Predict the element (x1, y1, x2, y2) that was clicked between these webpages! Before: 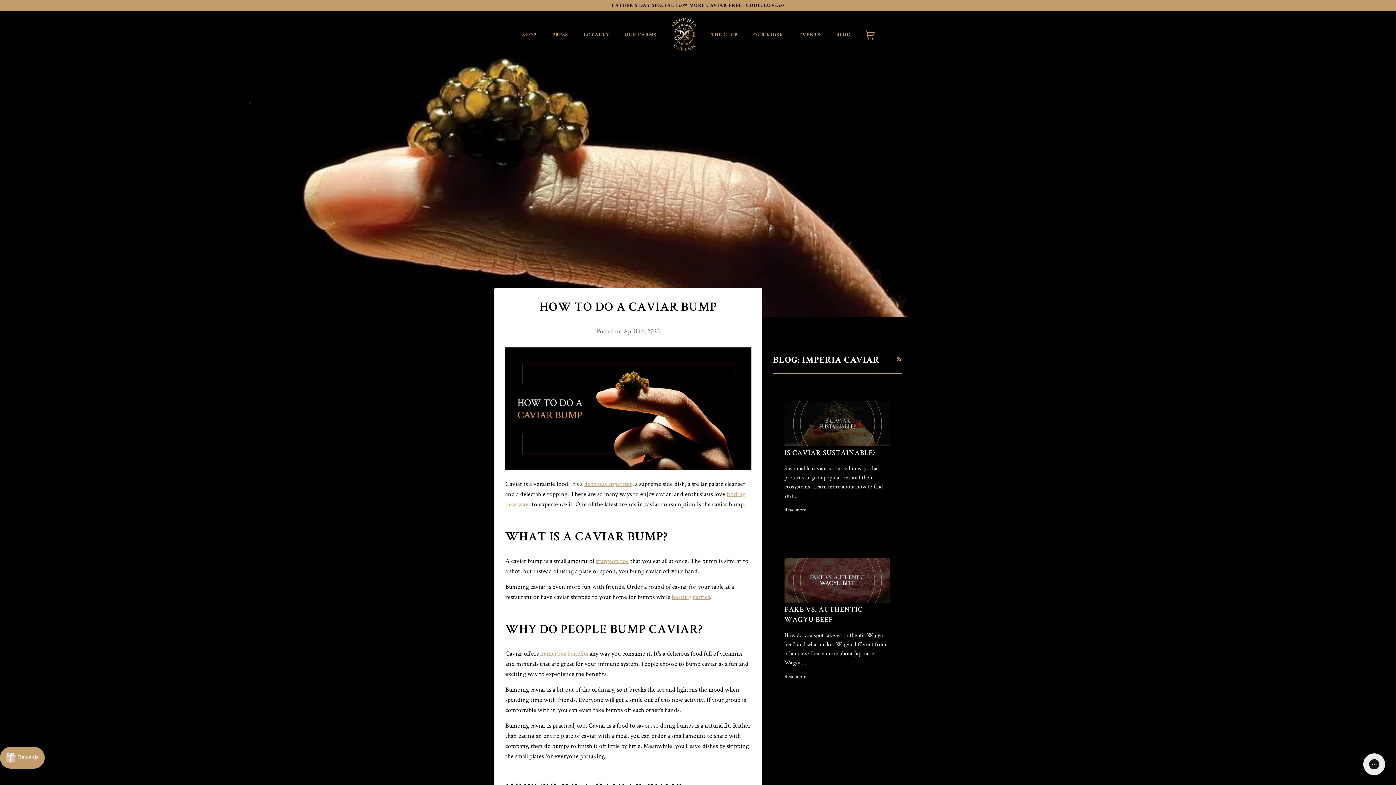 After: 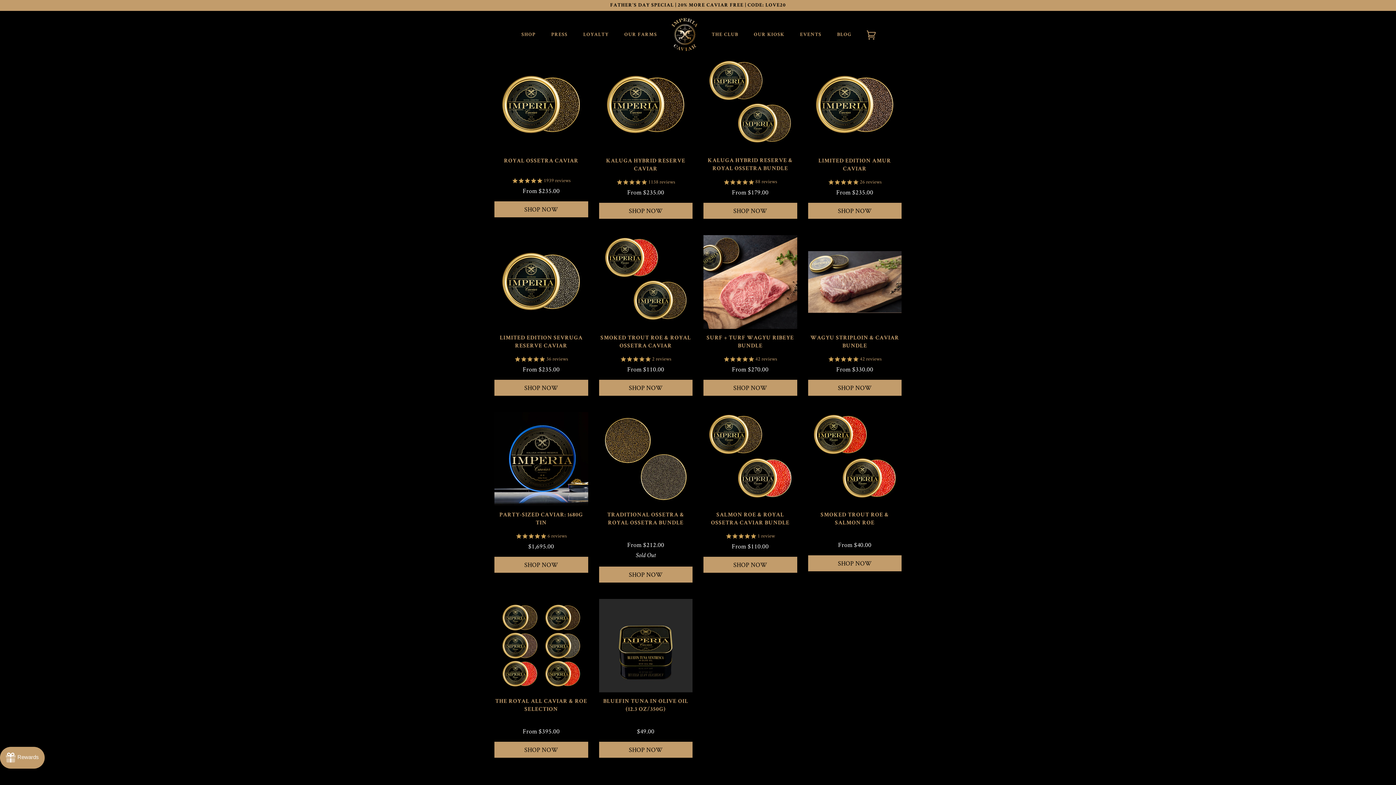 Action: label: SHOP bbox: (514, 20, 543, 49)